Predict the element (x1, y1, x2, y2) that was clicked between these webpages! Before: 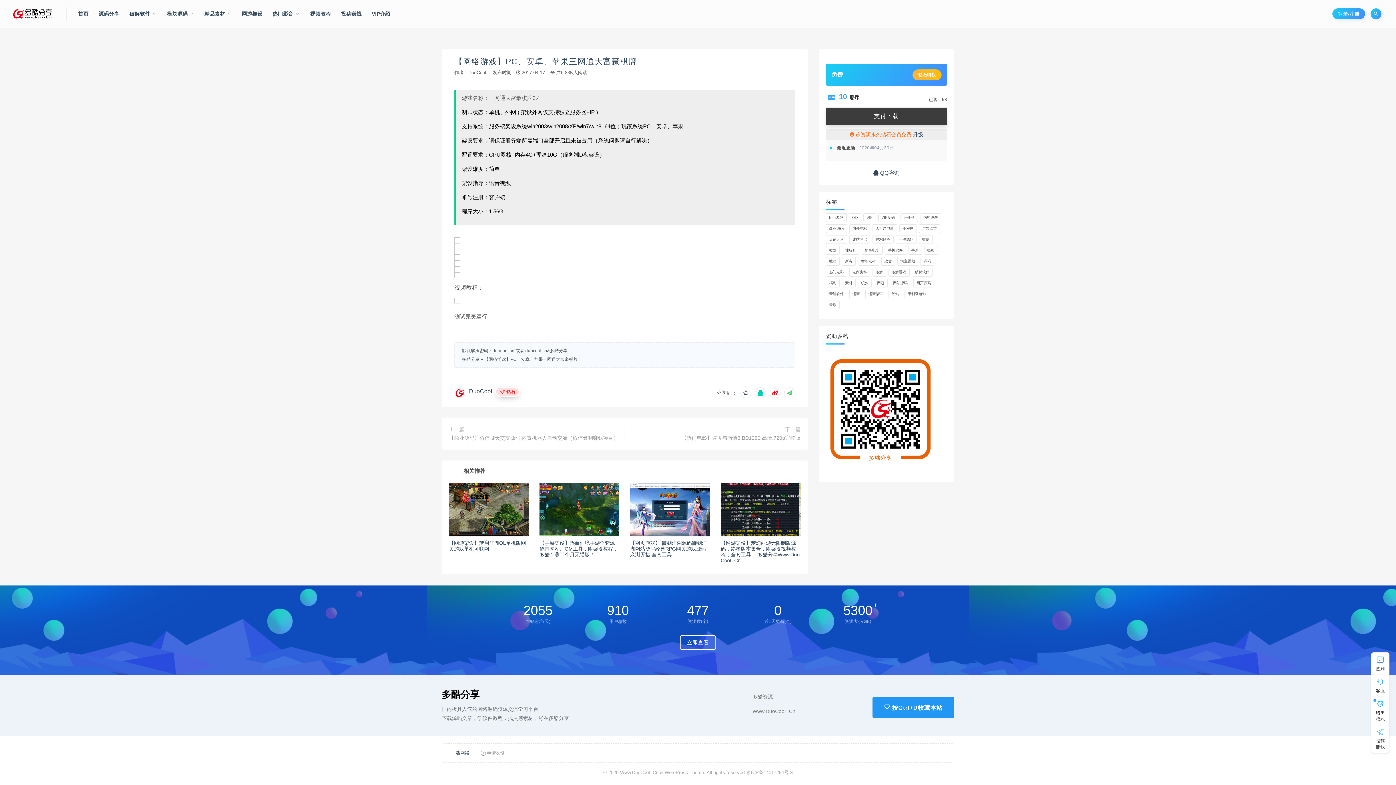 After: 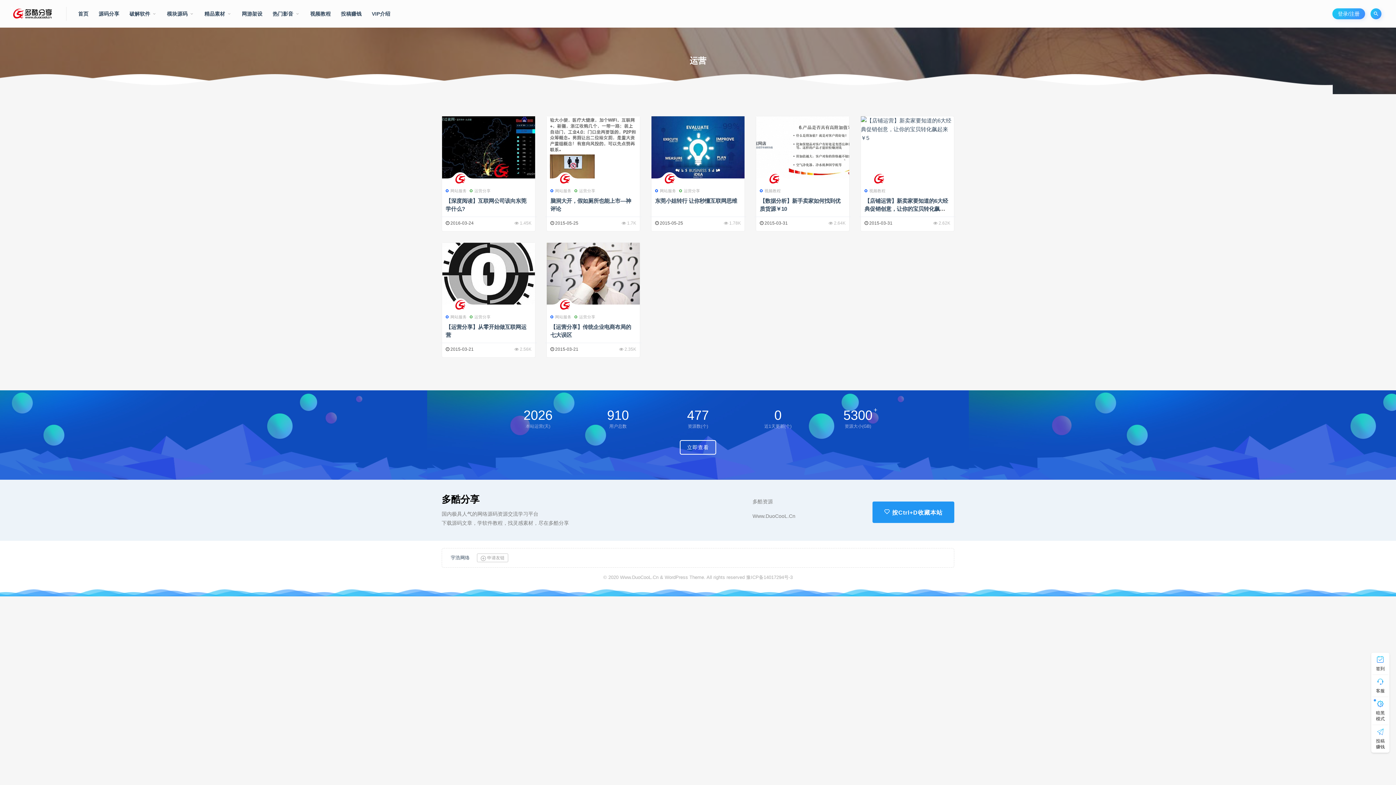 Action: label: 运营 (7 项) bbox: (849, 289, 863, 298)